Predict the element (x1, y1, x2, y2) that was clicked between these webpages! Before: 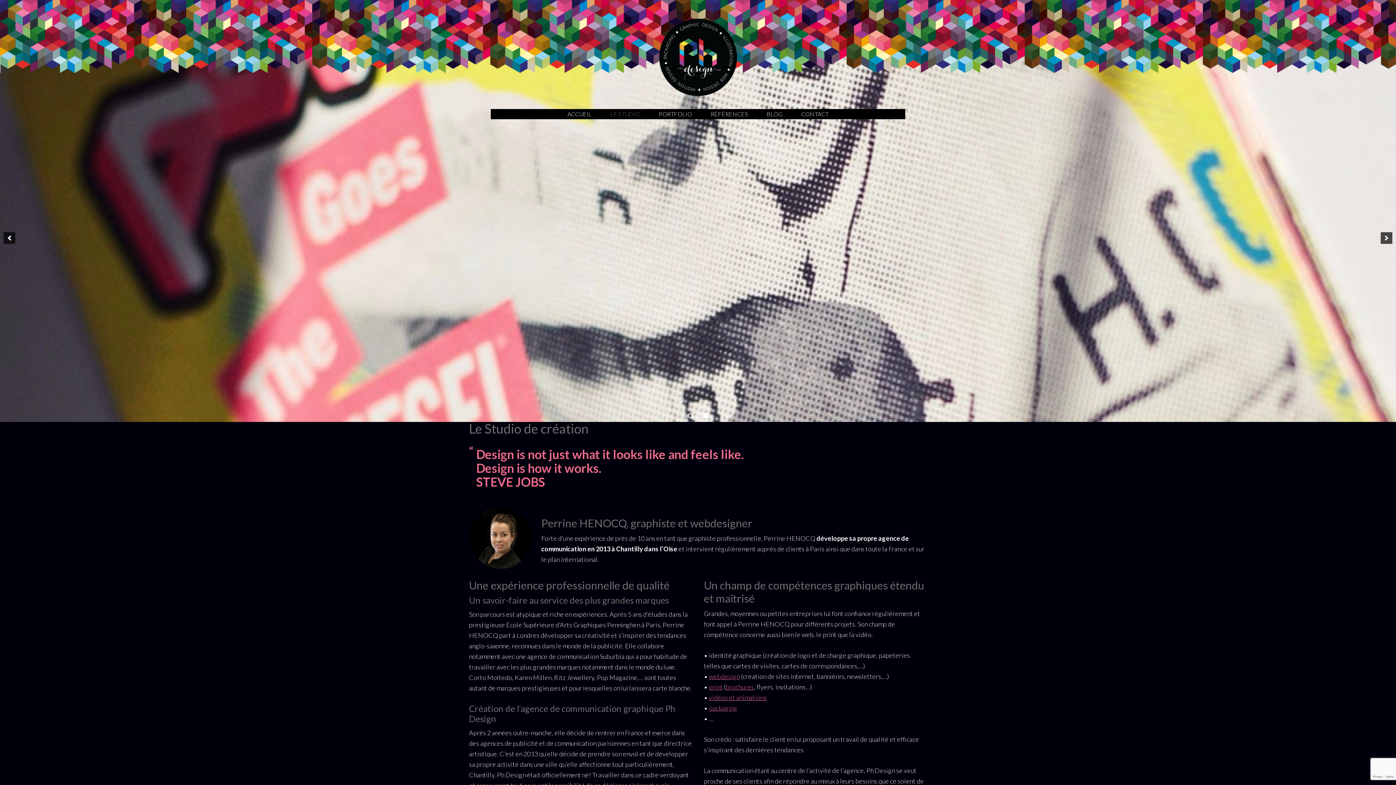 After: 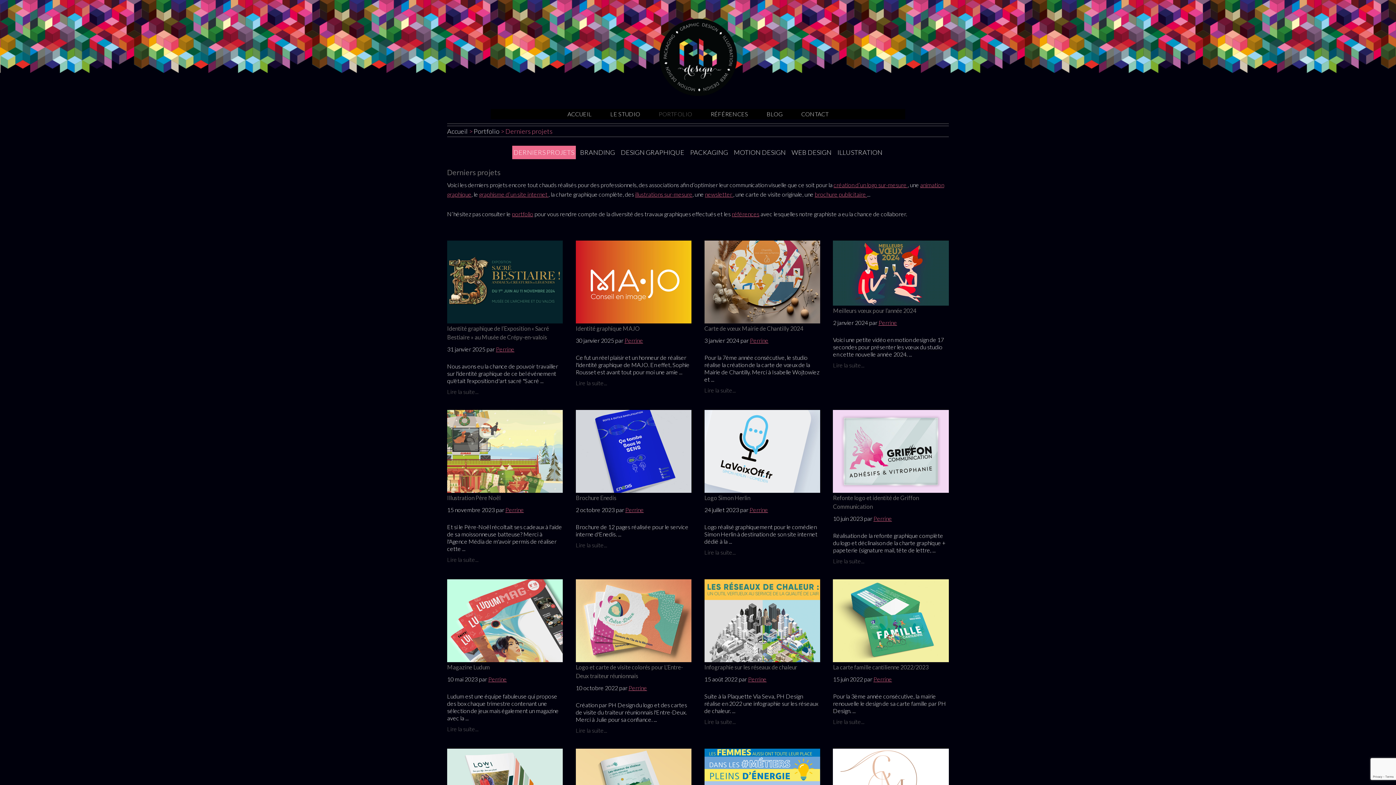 Action: label: PORTFOLIO bbox: (650, 109, 701, 119)